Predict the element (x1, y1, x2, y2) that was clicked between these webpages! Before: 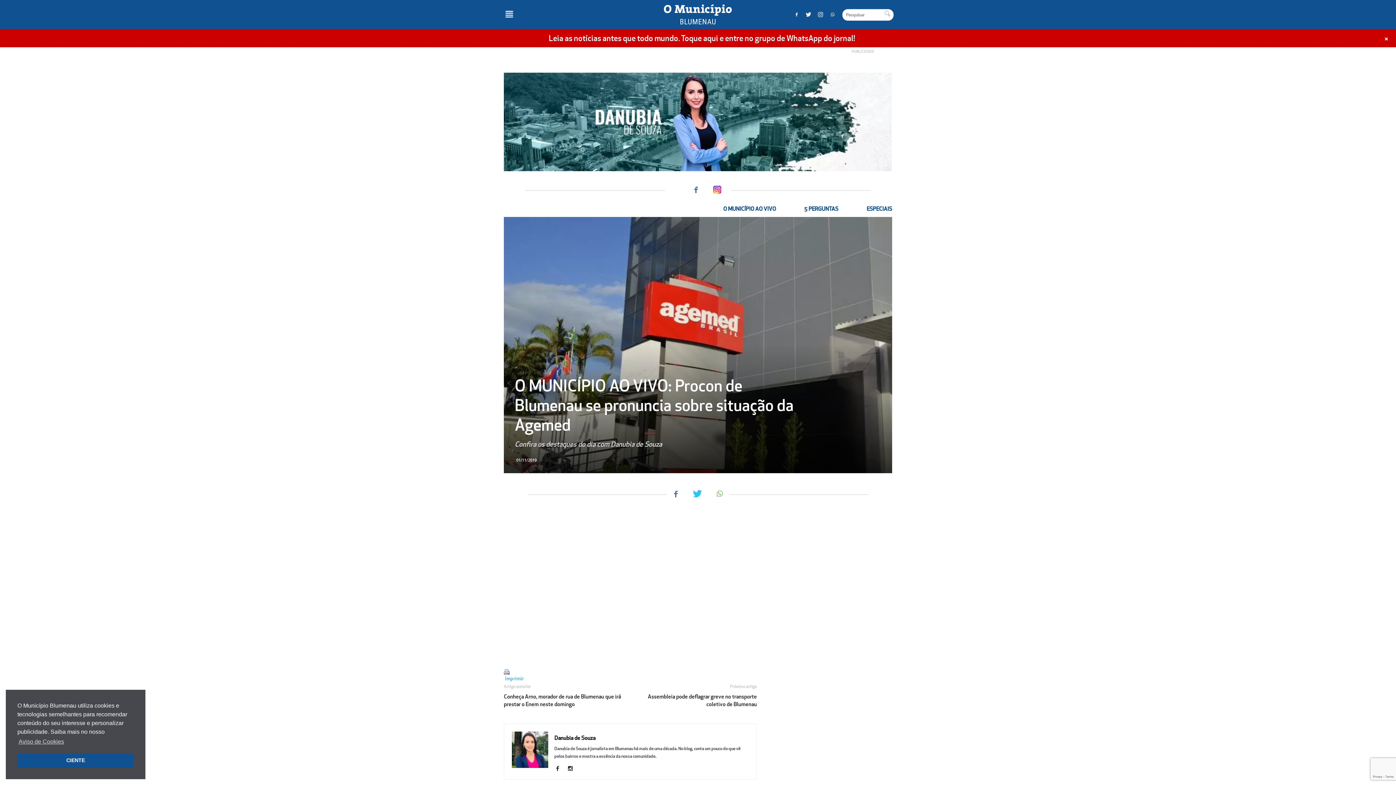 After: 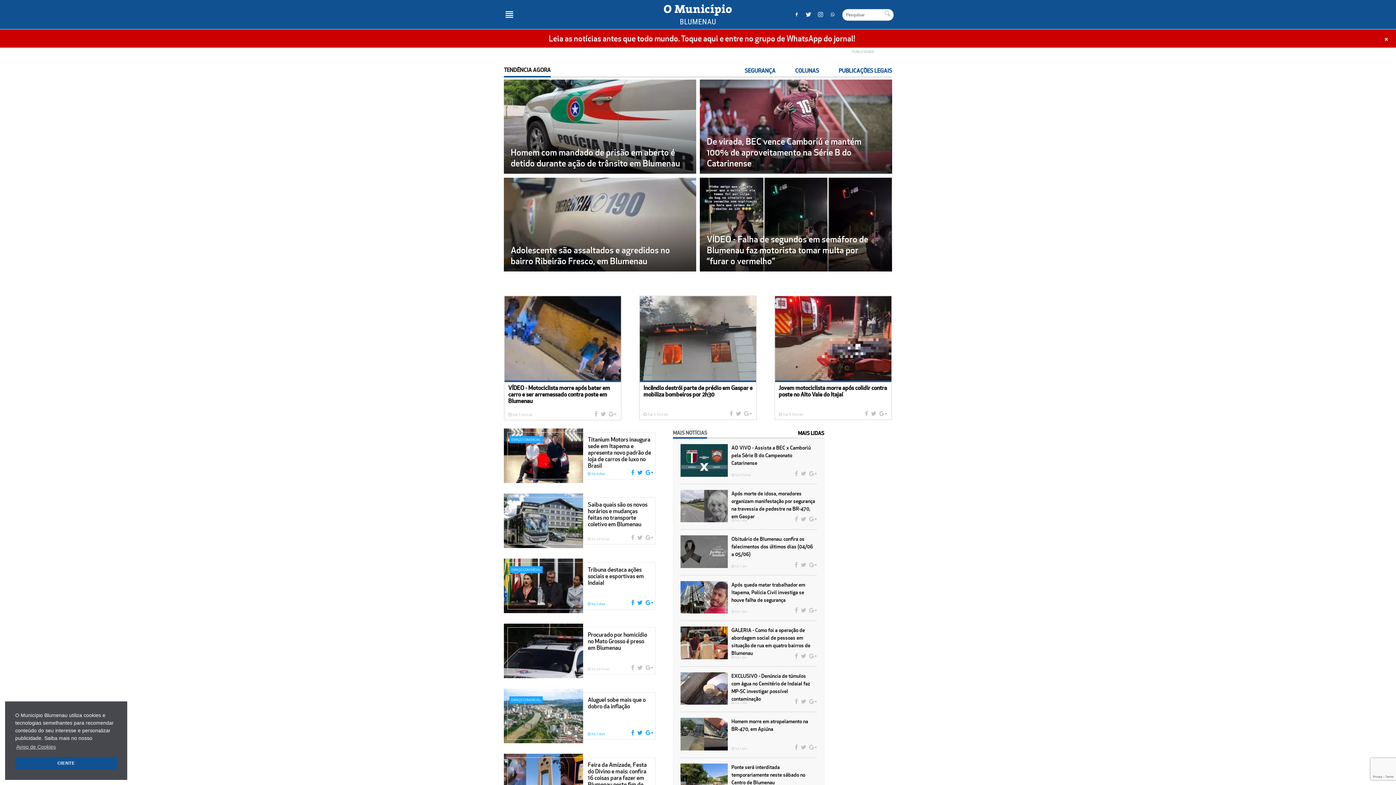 Action: label: O Município bbox: (662, 0, 735, 29)